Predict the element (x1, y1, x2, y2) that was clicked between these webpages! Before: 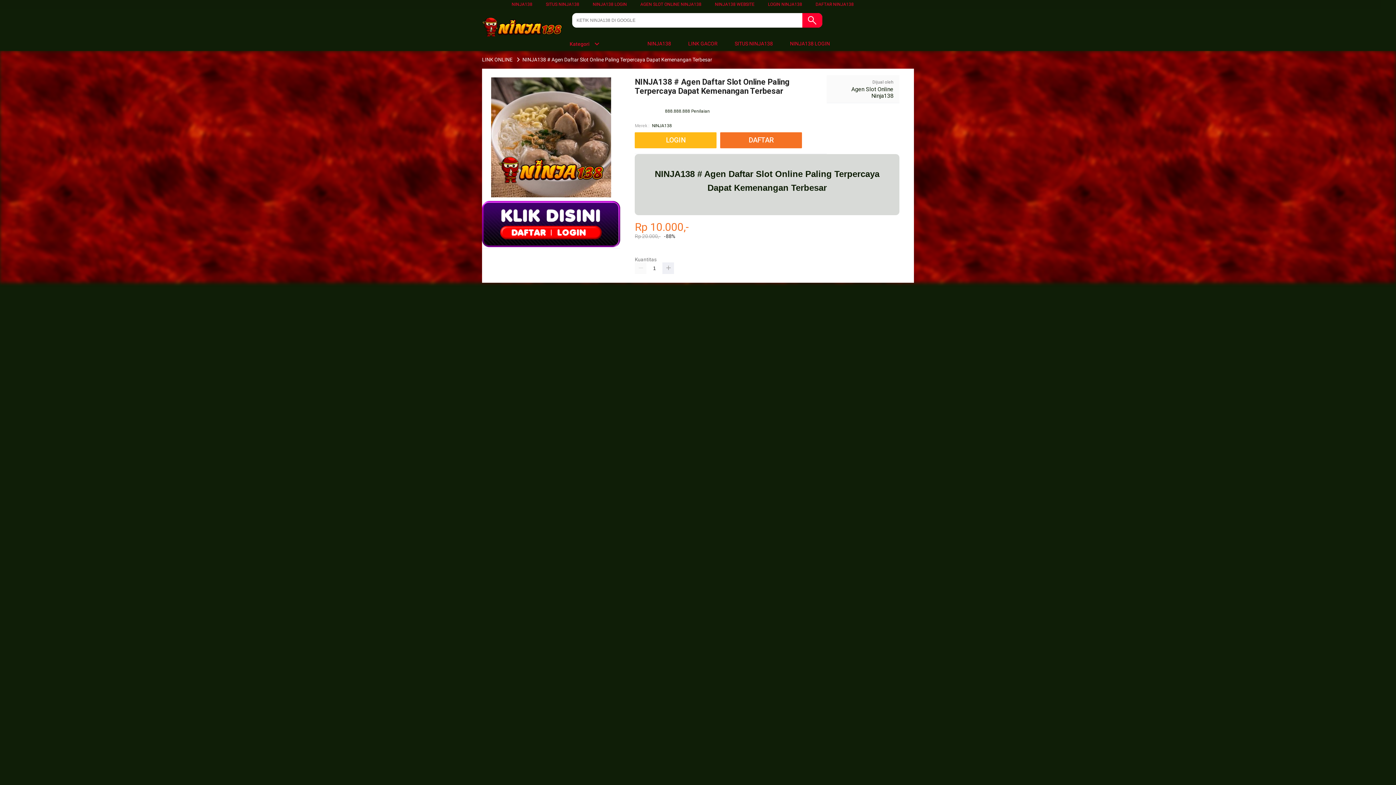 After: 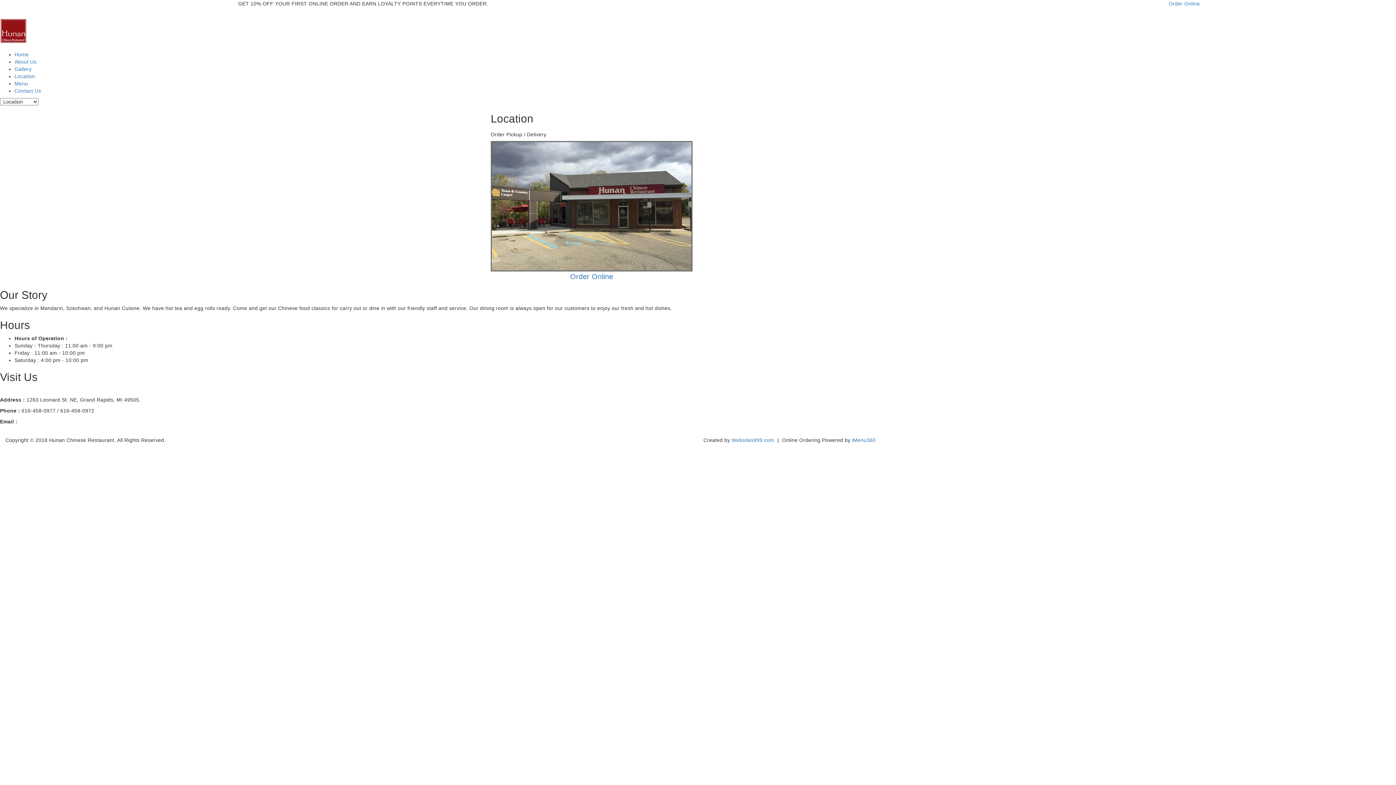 Action: label:  LINK GACOR bbox: (679, 36, 721, 50)